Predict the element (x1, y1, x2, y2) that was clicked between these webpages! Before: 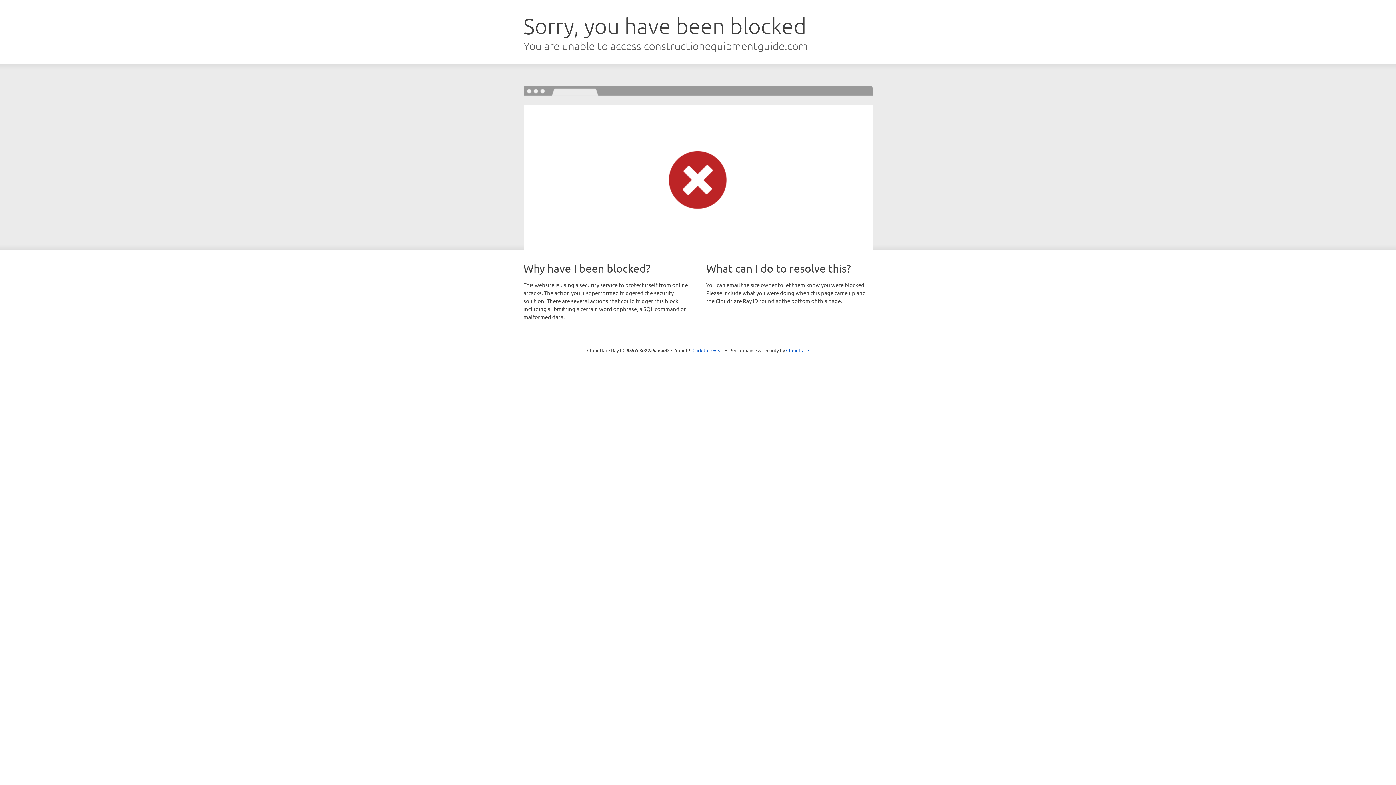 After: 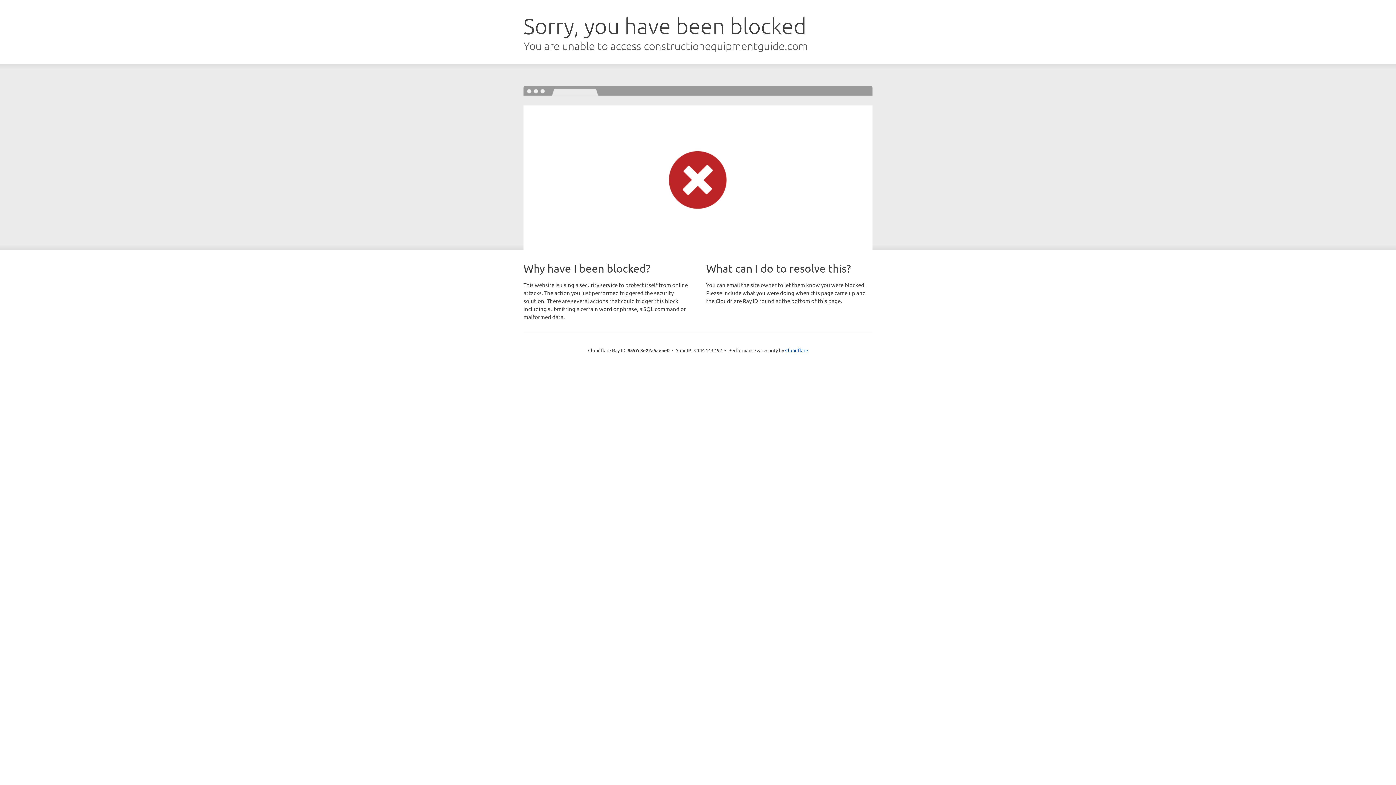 Action: label: Click to reveal bbox: (692, 346, 723, 353)